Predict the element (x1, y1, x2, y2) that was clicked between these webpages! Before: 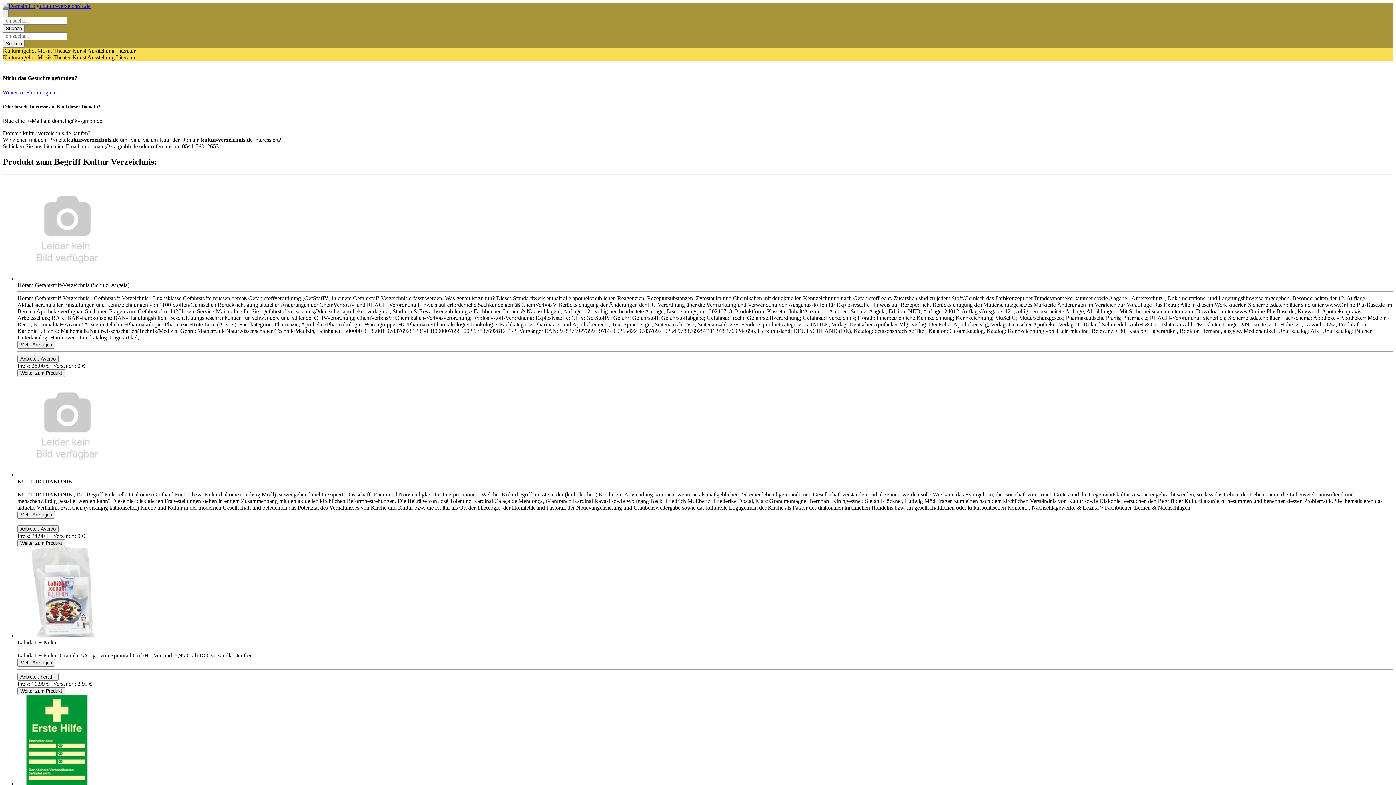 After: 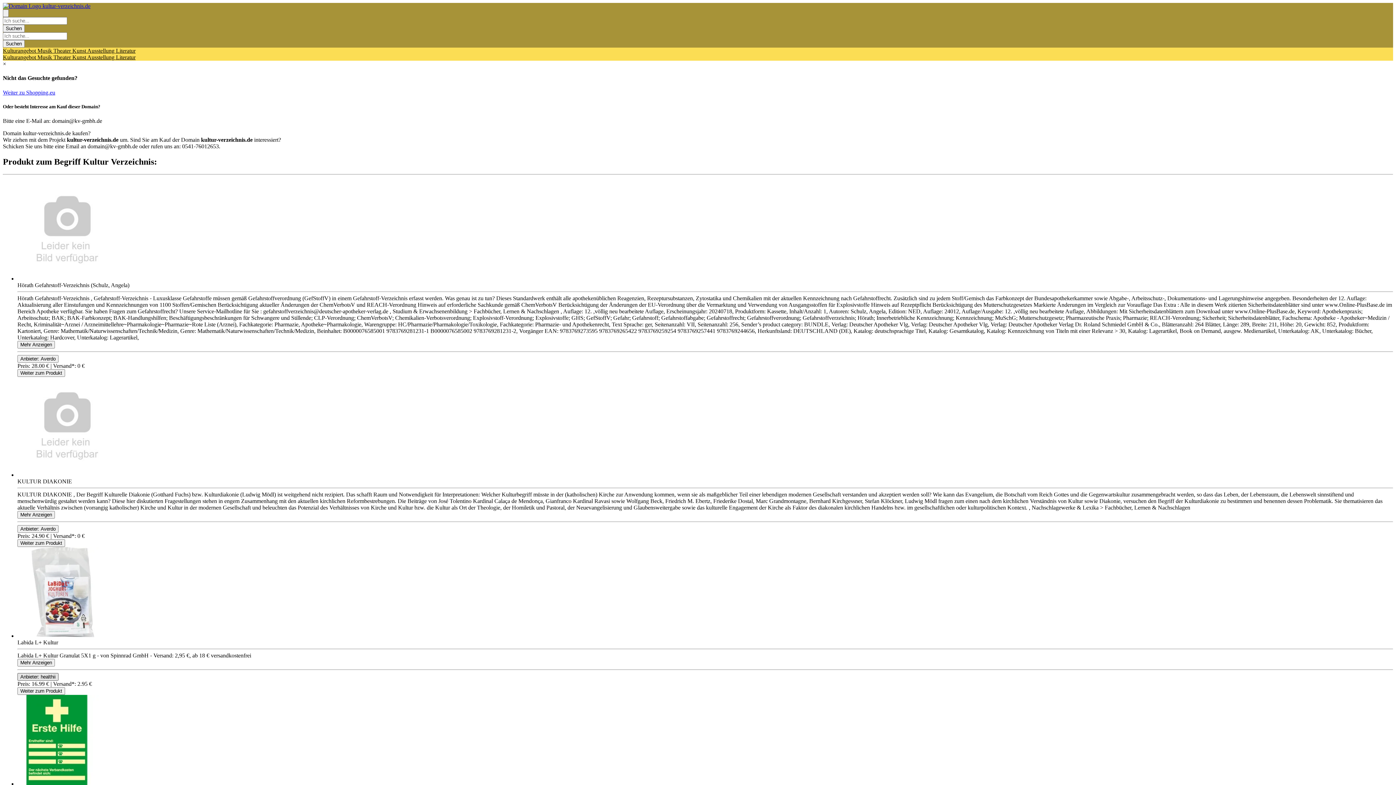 Action: label: Product Shop Button bbox: (17, 673, 58, 680)